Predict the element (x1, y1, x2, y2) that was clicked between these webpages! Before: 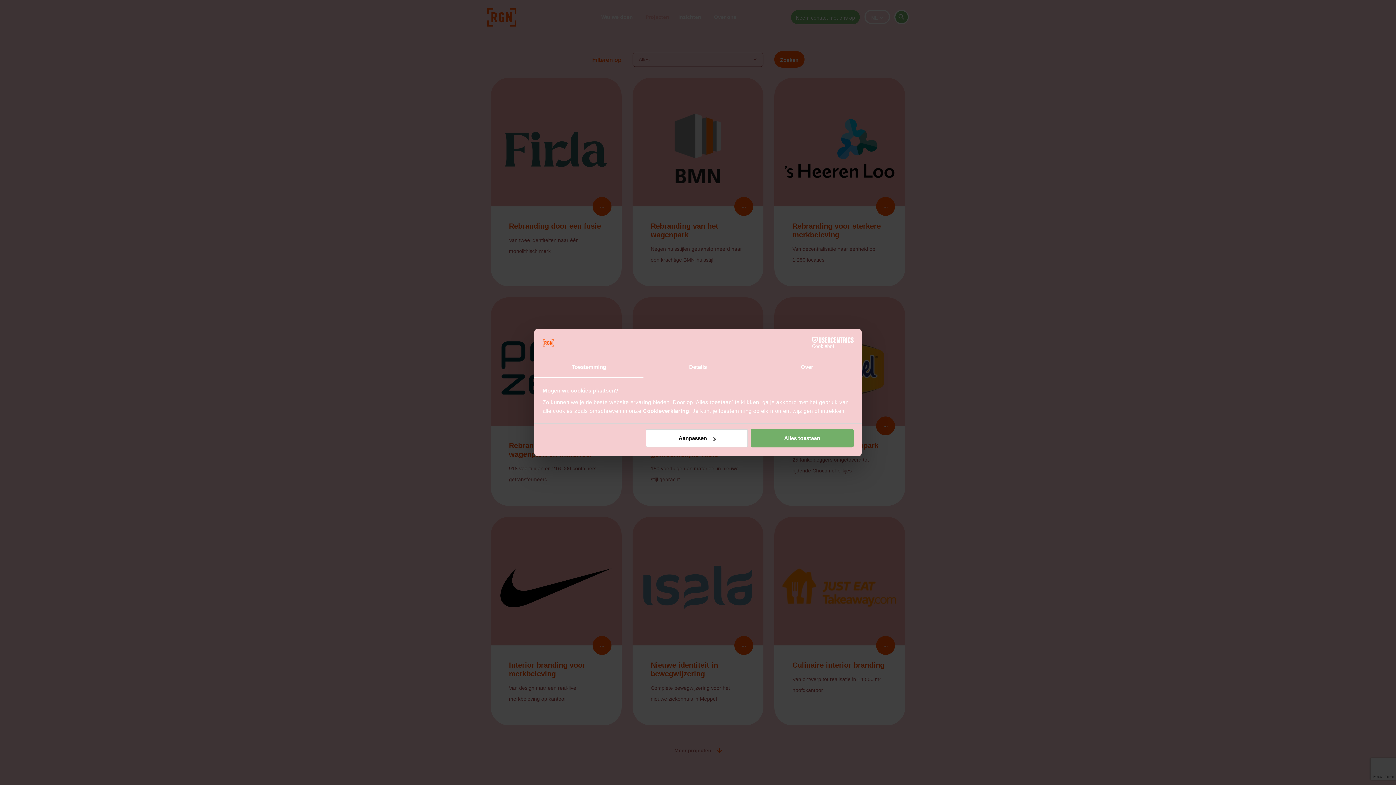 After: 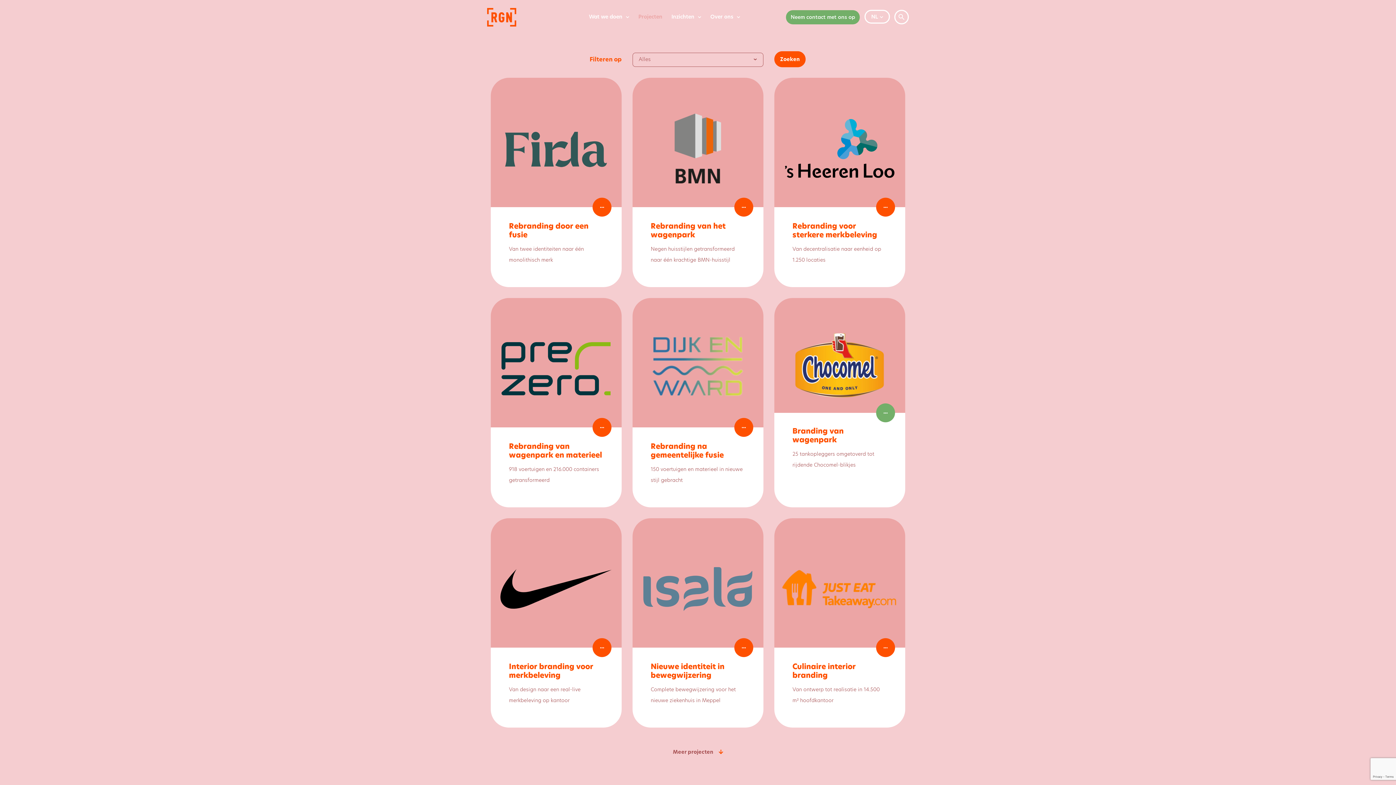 Action: bbox: (751, 429, 853, 447) label: Alles toestaan